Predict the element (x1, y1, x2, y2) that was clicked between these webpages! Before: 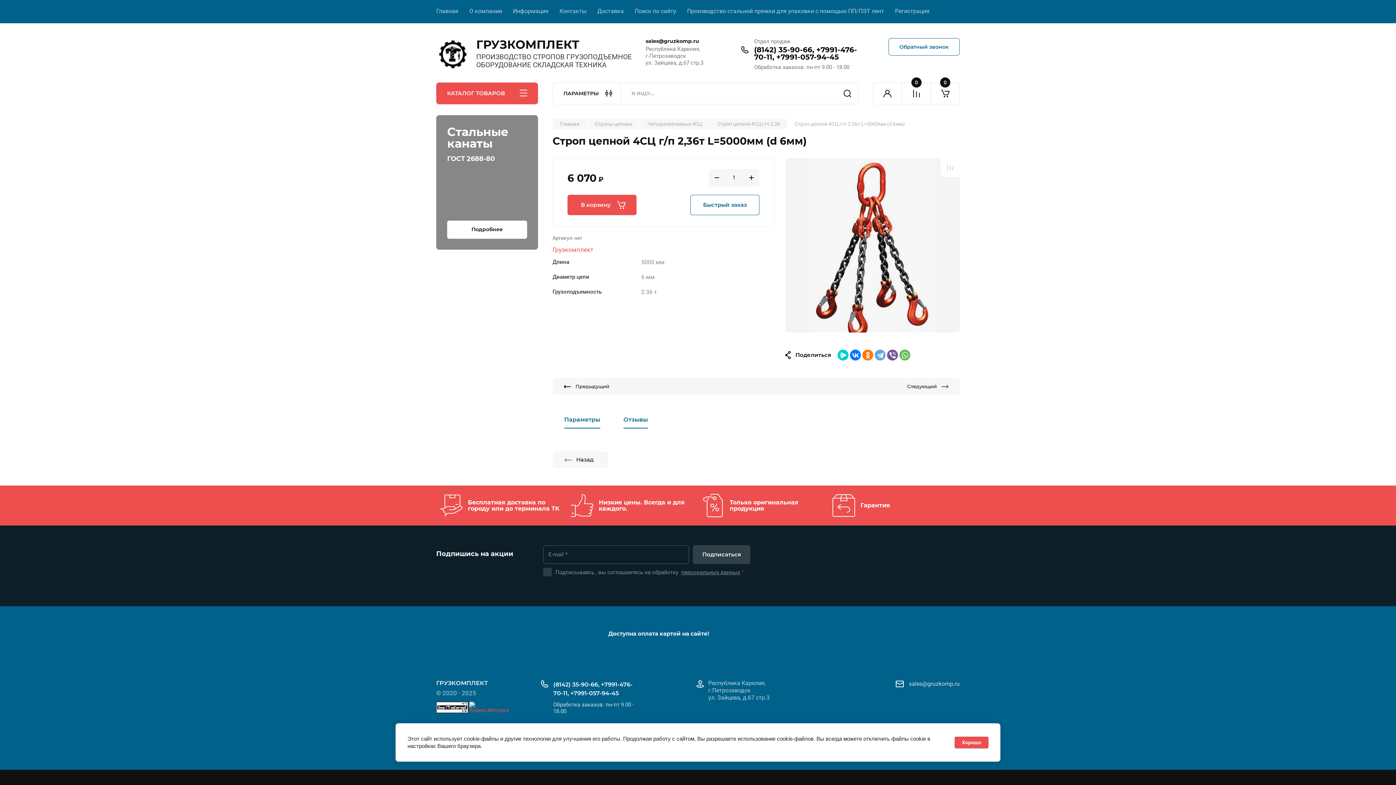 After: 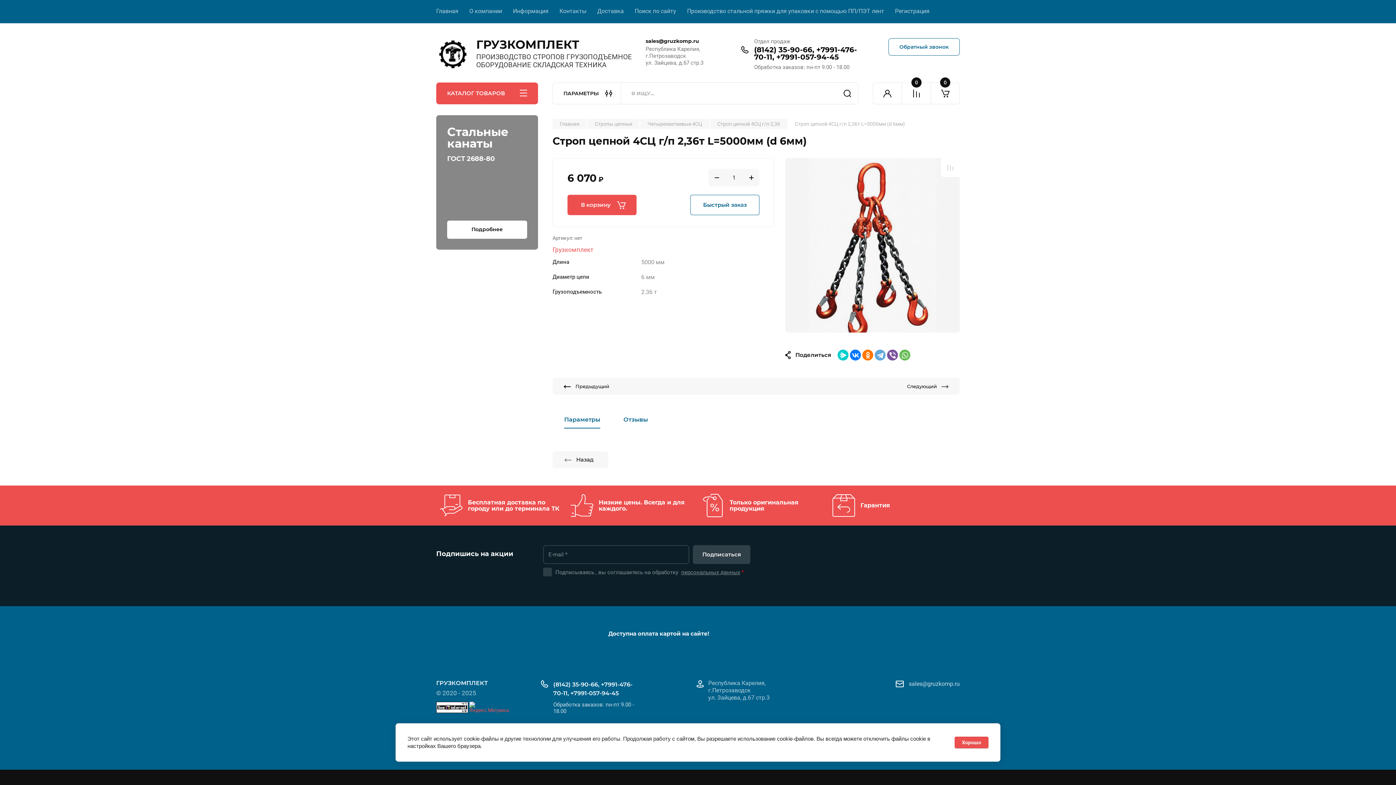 Action: bbox: (612, 410, 658, 429) label: Отзывы